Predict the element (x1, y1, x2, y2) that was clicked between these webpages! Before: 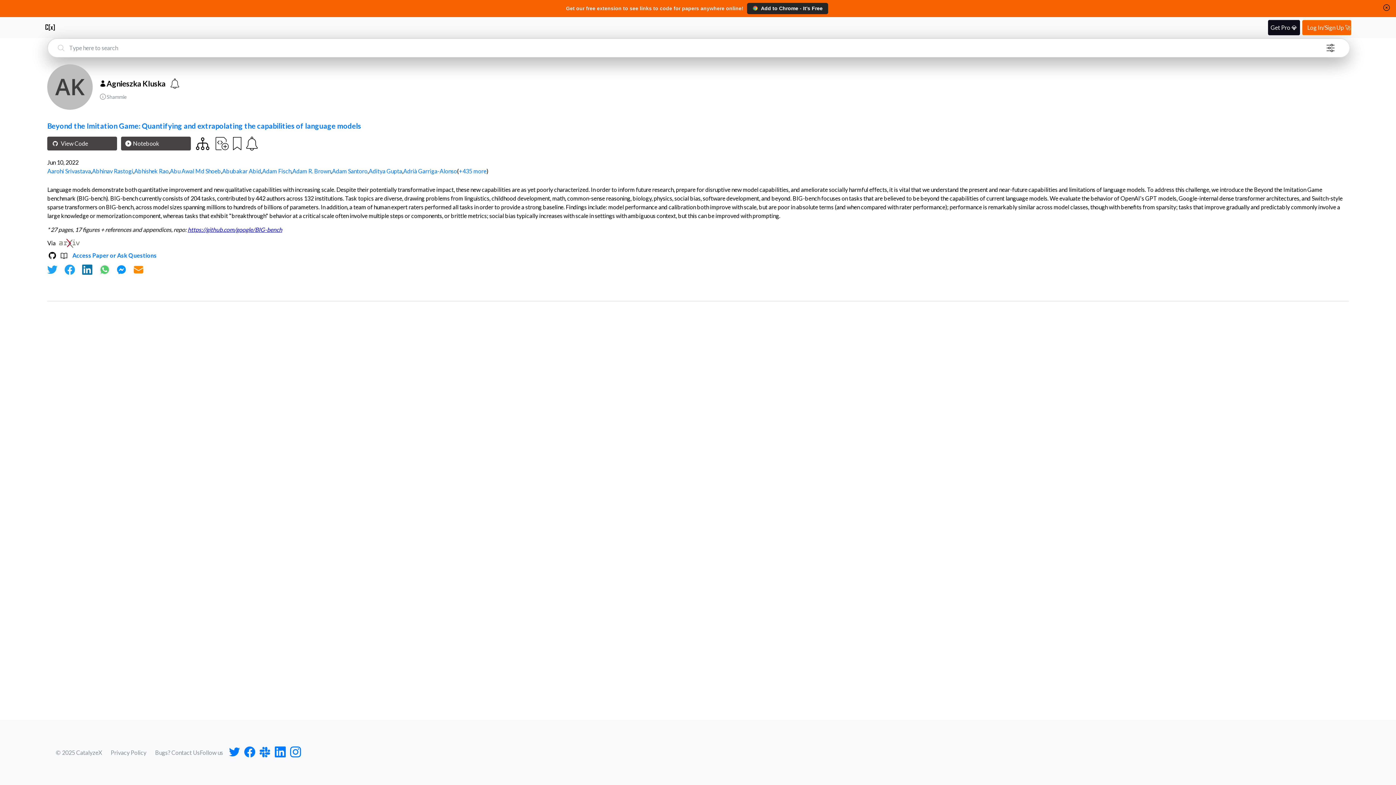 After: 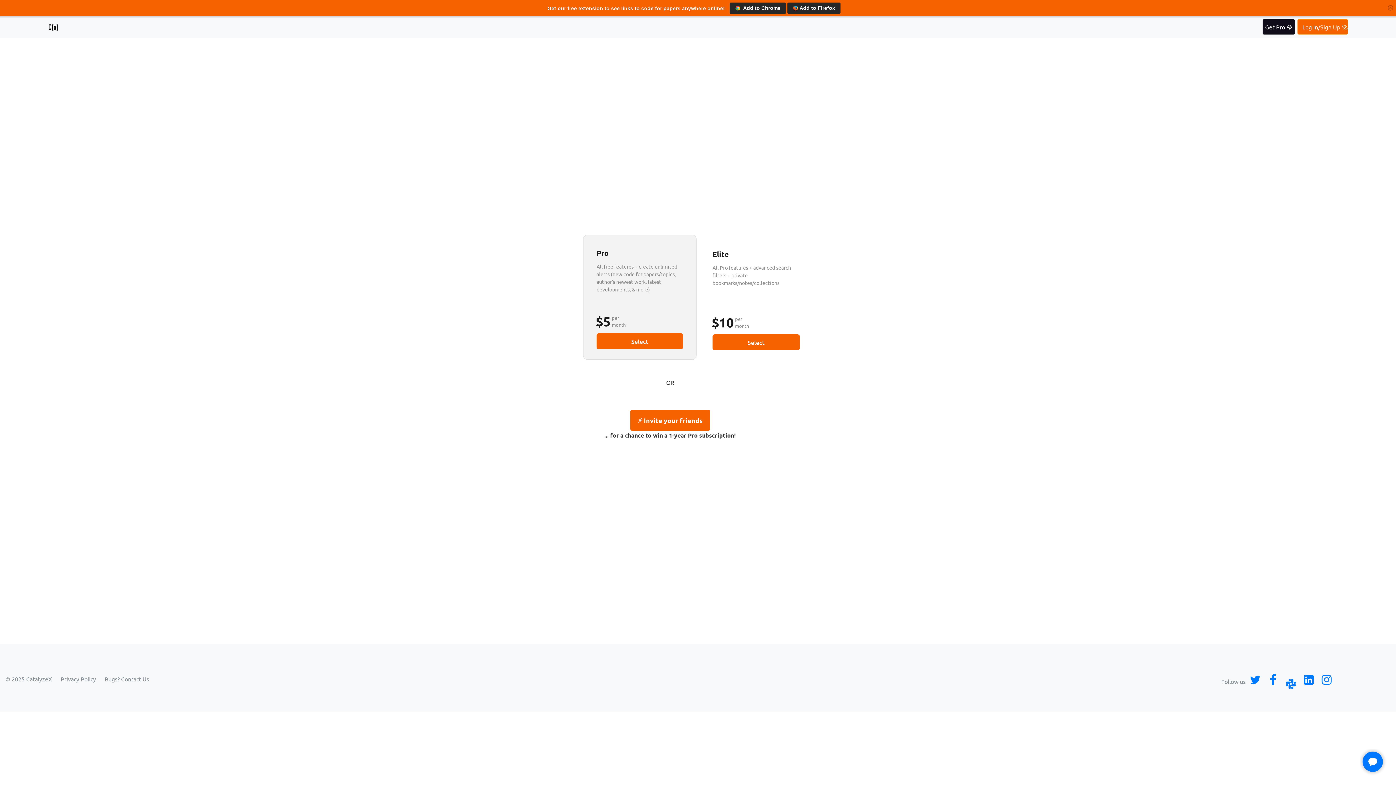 Action: label: Get Pro 💎 bbox: (1268, 19, 1300, 35)